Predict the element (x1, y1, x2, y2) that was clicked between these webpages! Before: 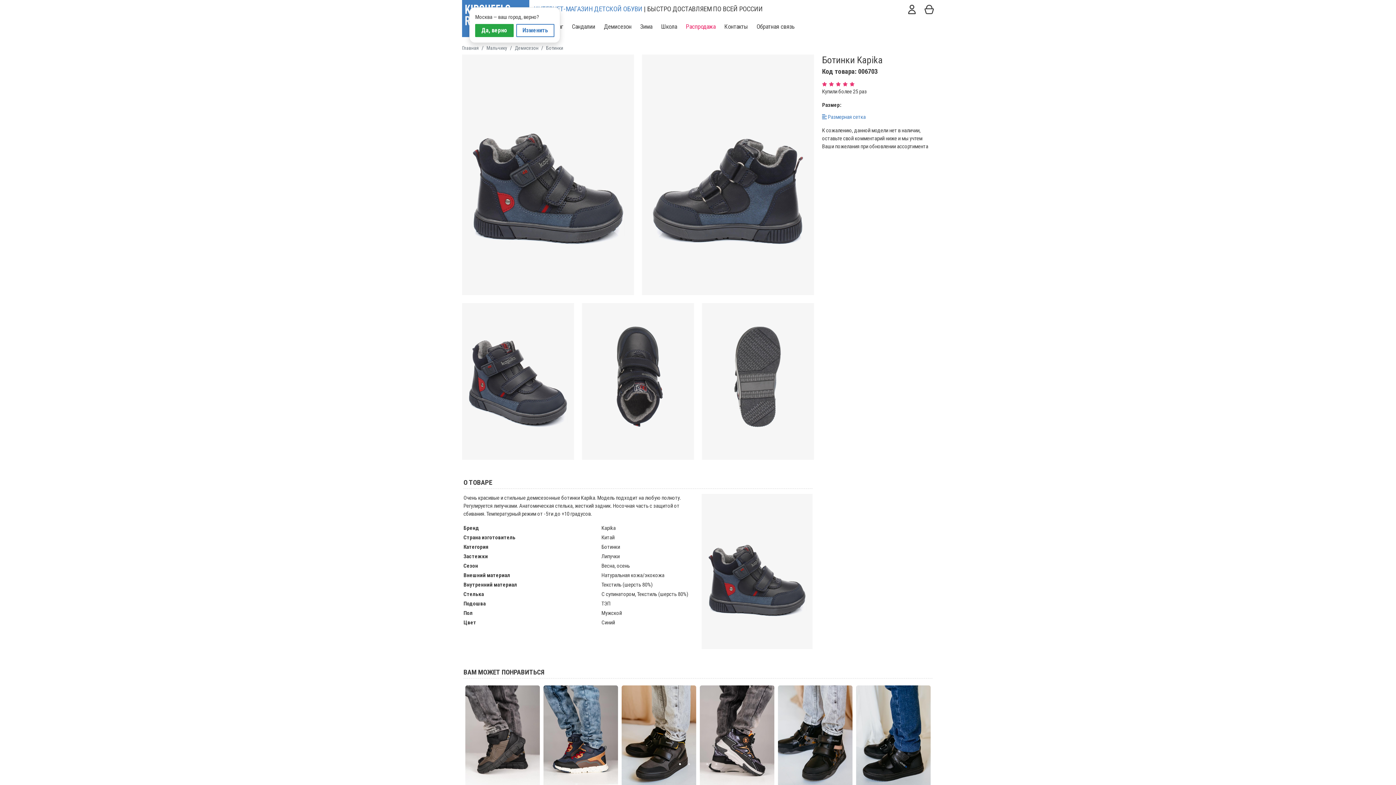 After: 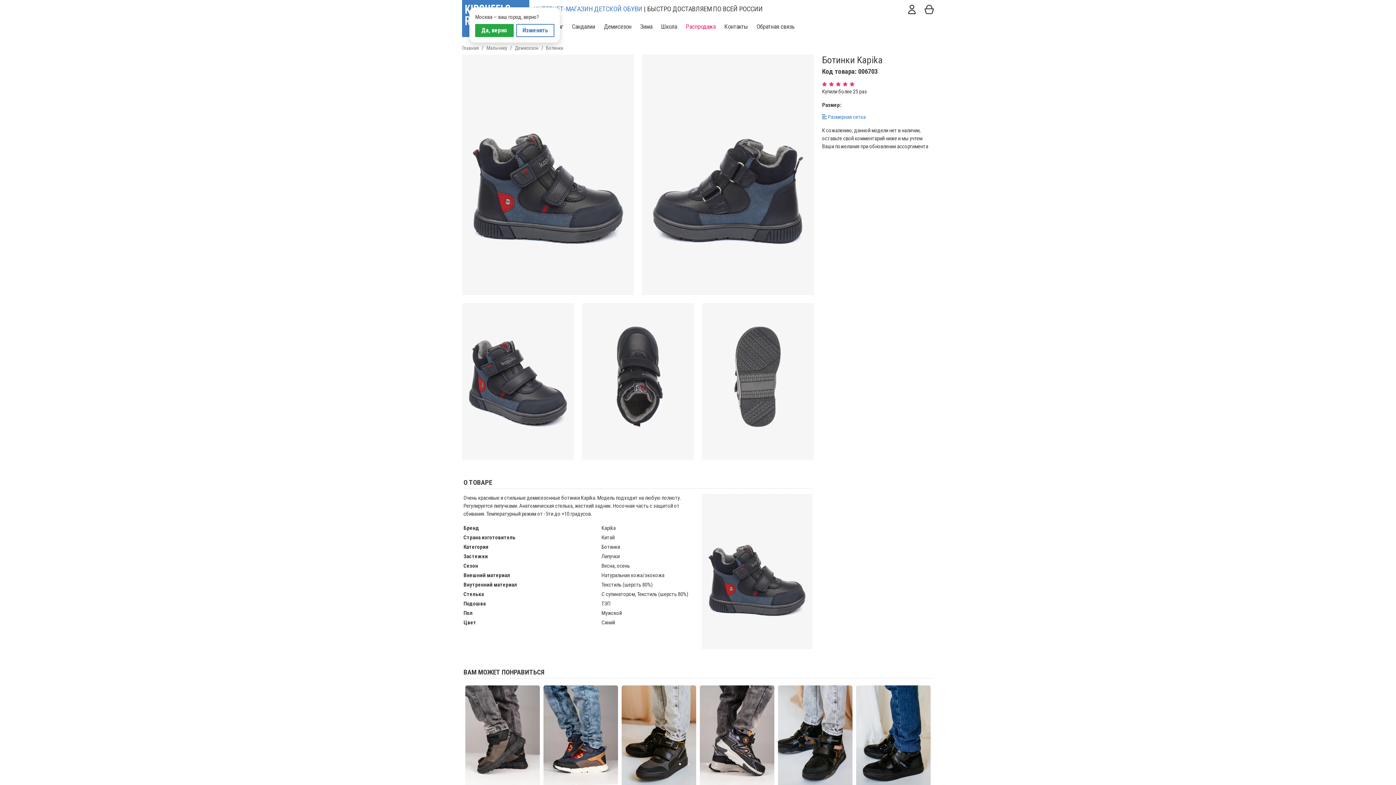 Action: bbox: (715, 760, 717, 769) label: Slide 1